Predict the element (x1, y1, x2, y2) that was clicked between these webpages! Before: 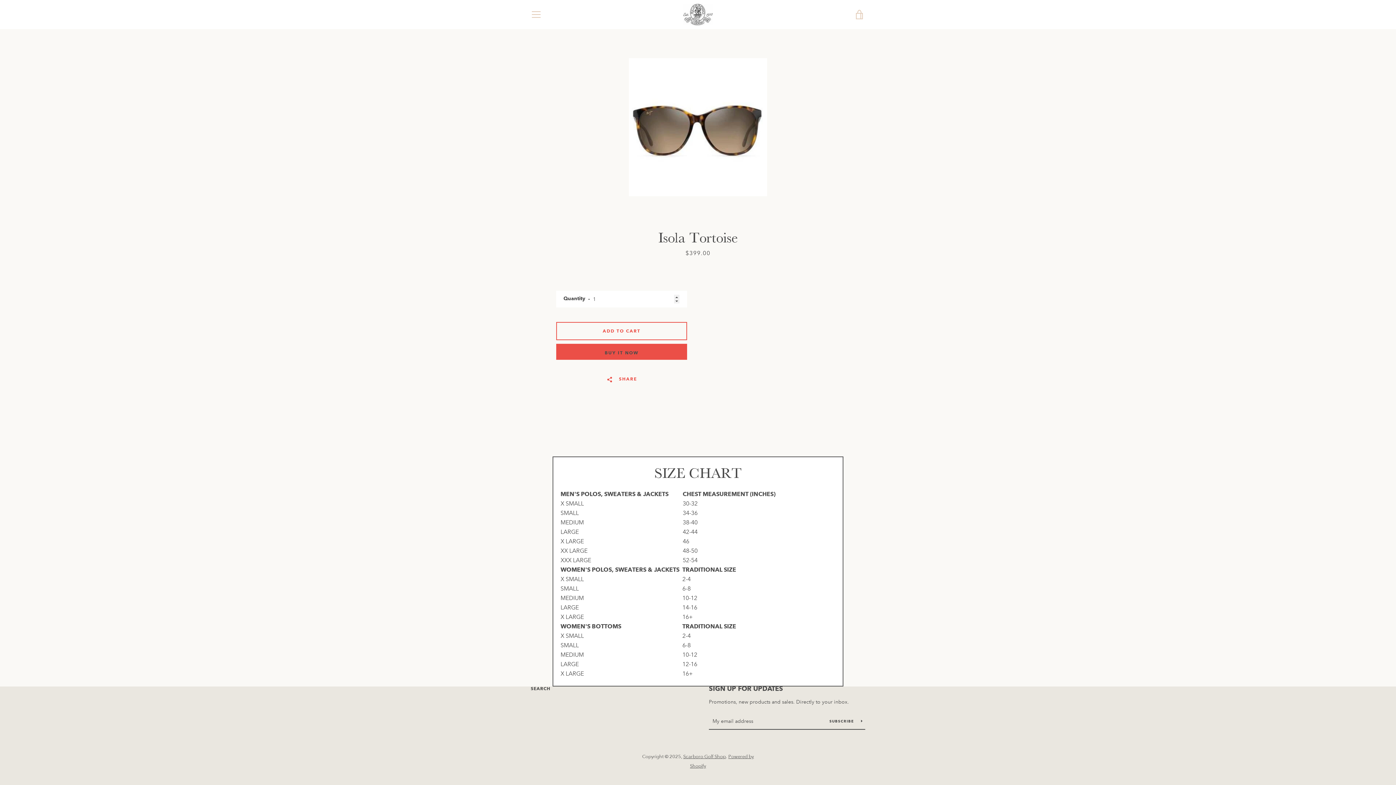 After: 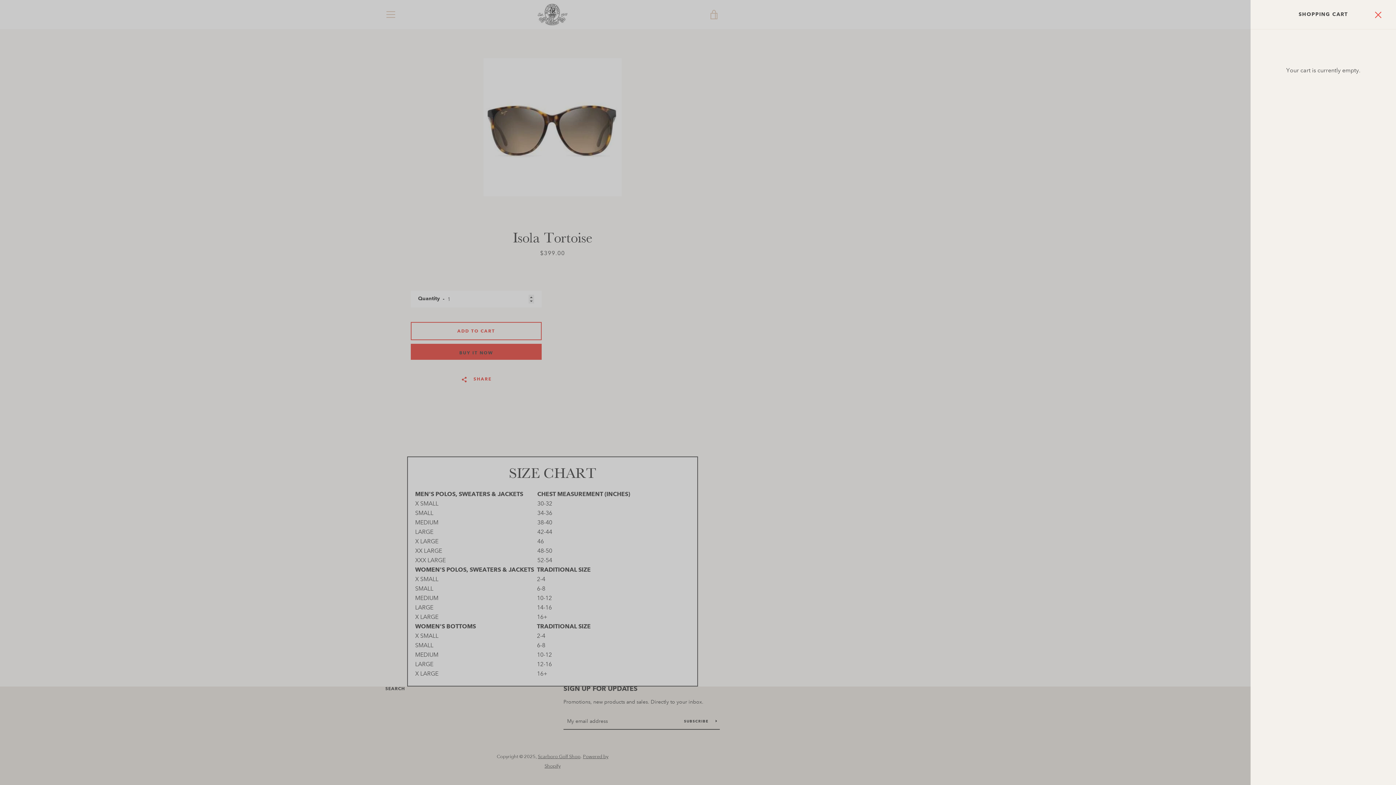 Action: bbox: (850, 5, 869, 23) label: VIEW CART